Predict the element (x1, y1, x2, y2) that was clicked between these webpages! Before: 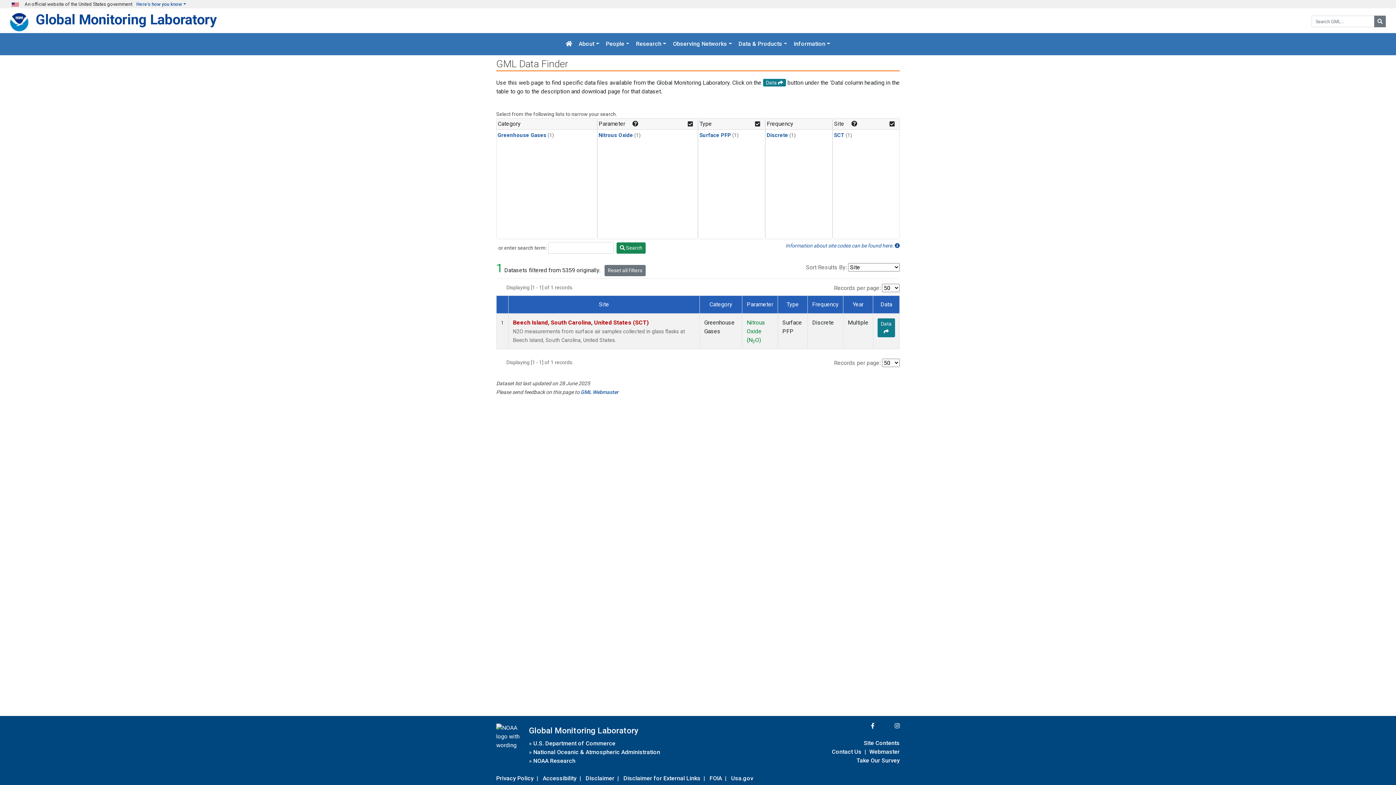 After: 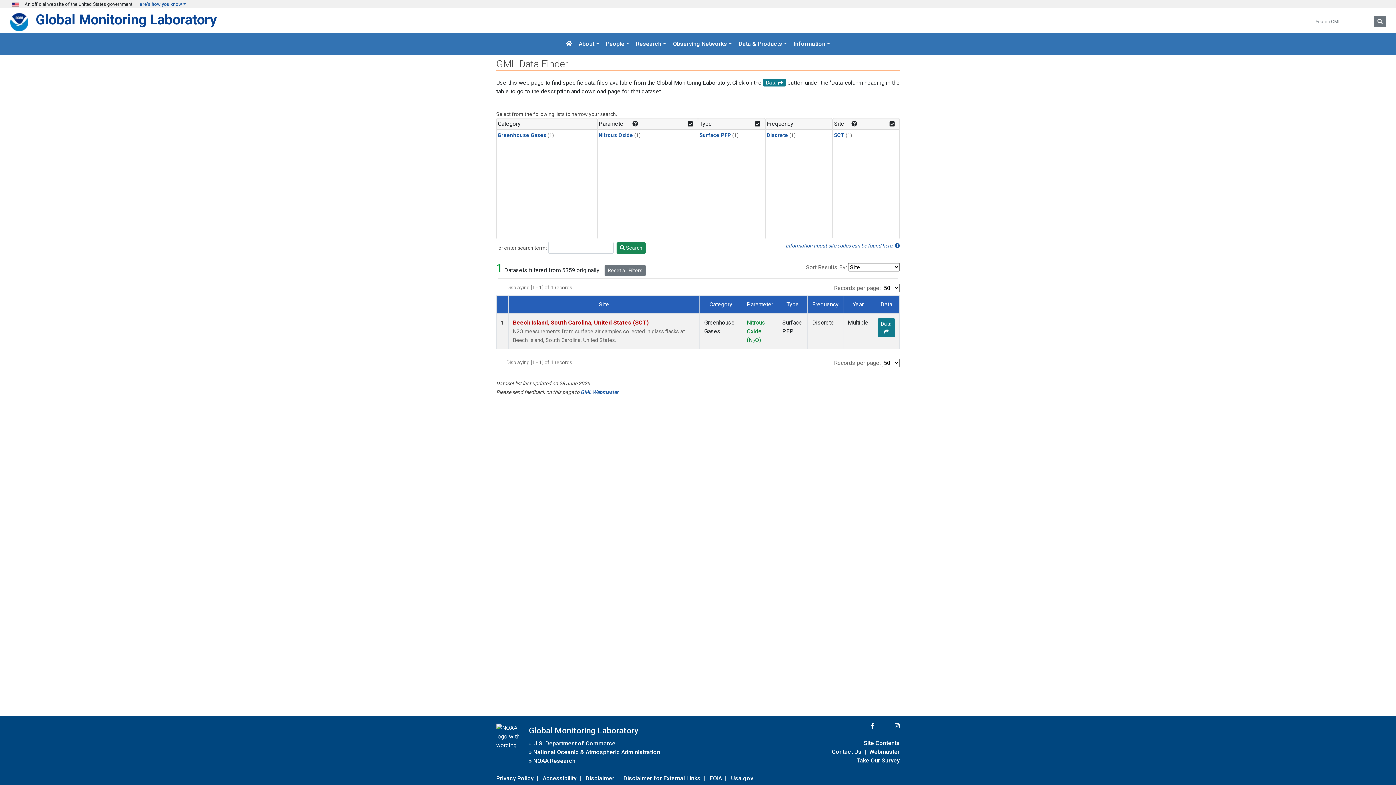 Action: bbox: (869, 747, 900, 757) label: Webmaster